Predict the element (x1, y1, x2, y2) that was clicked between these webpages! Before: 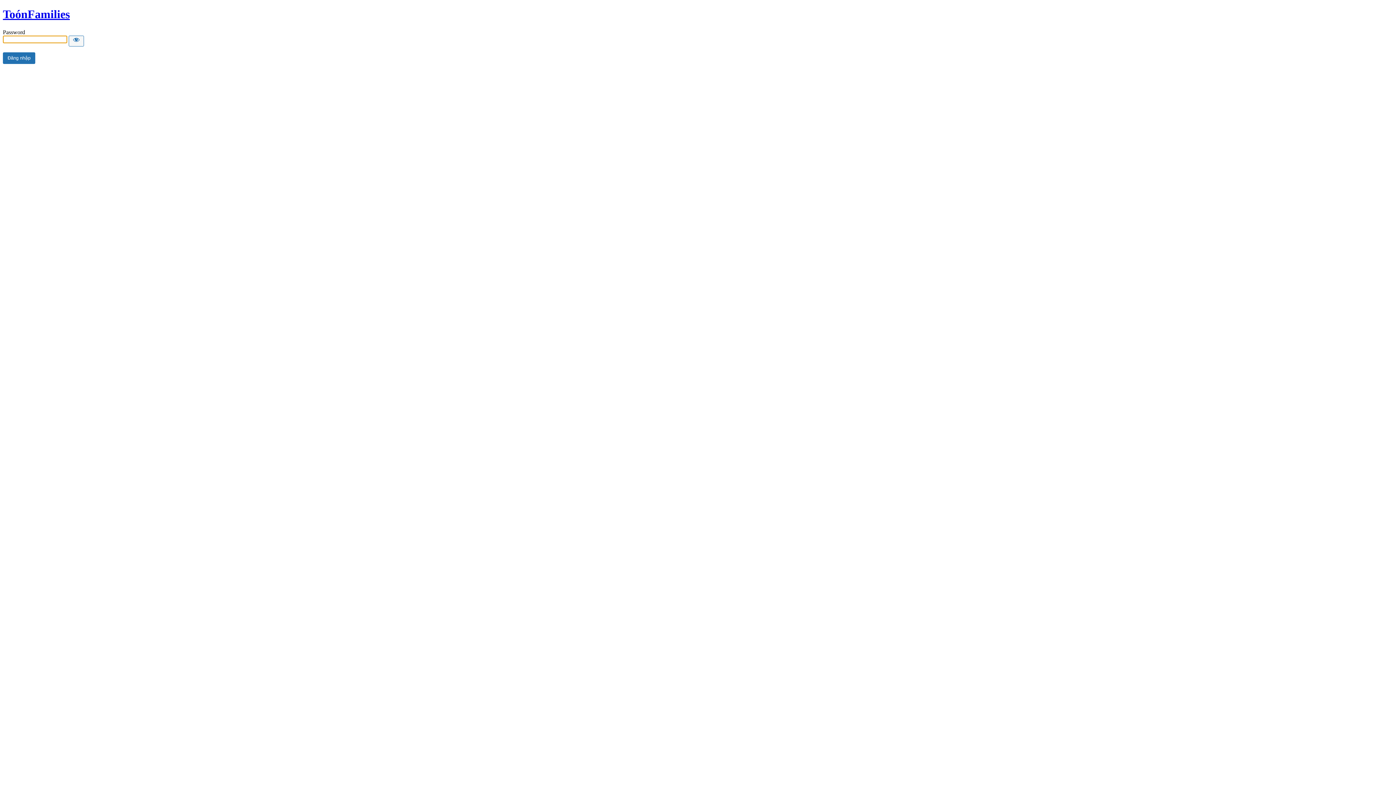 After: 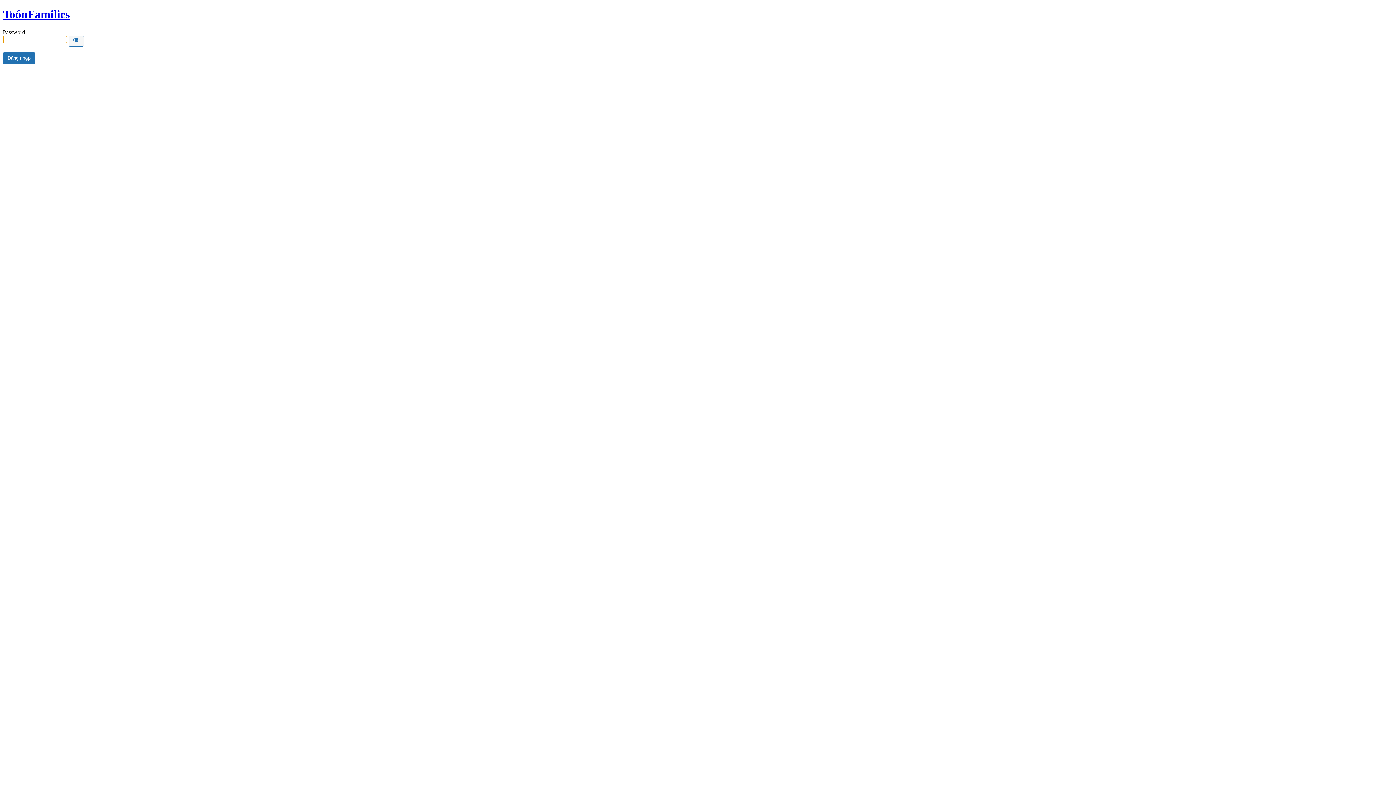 Action: bbox: (2, 7, 69, 20) label: ToónFamilies